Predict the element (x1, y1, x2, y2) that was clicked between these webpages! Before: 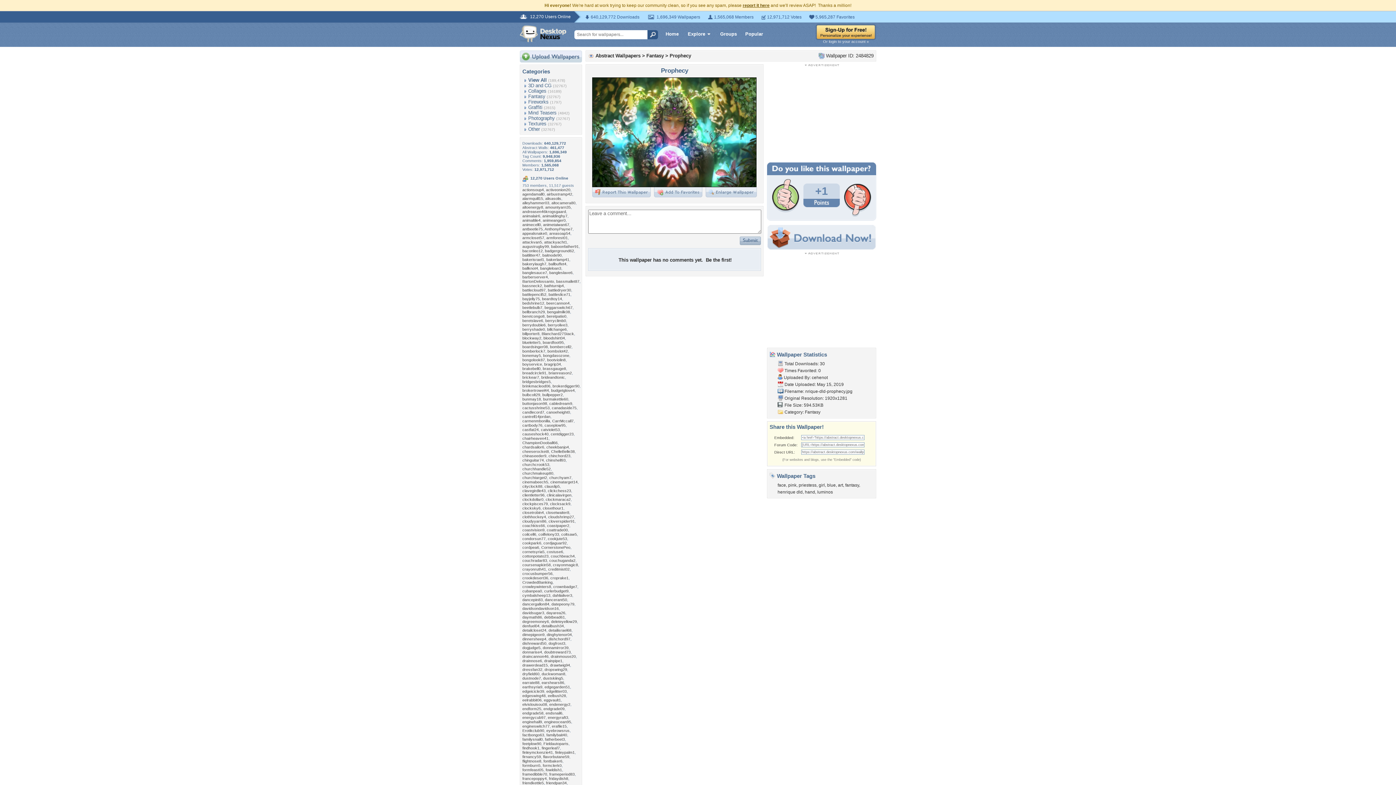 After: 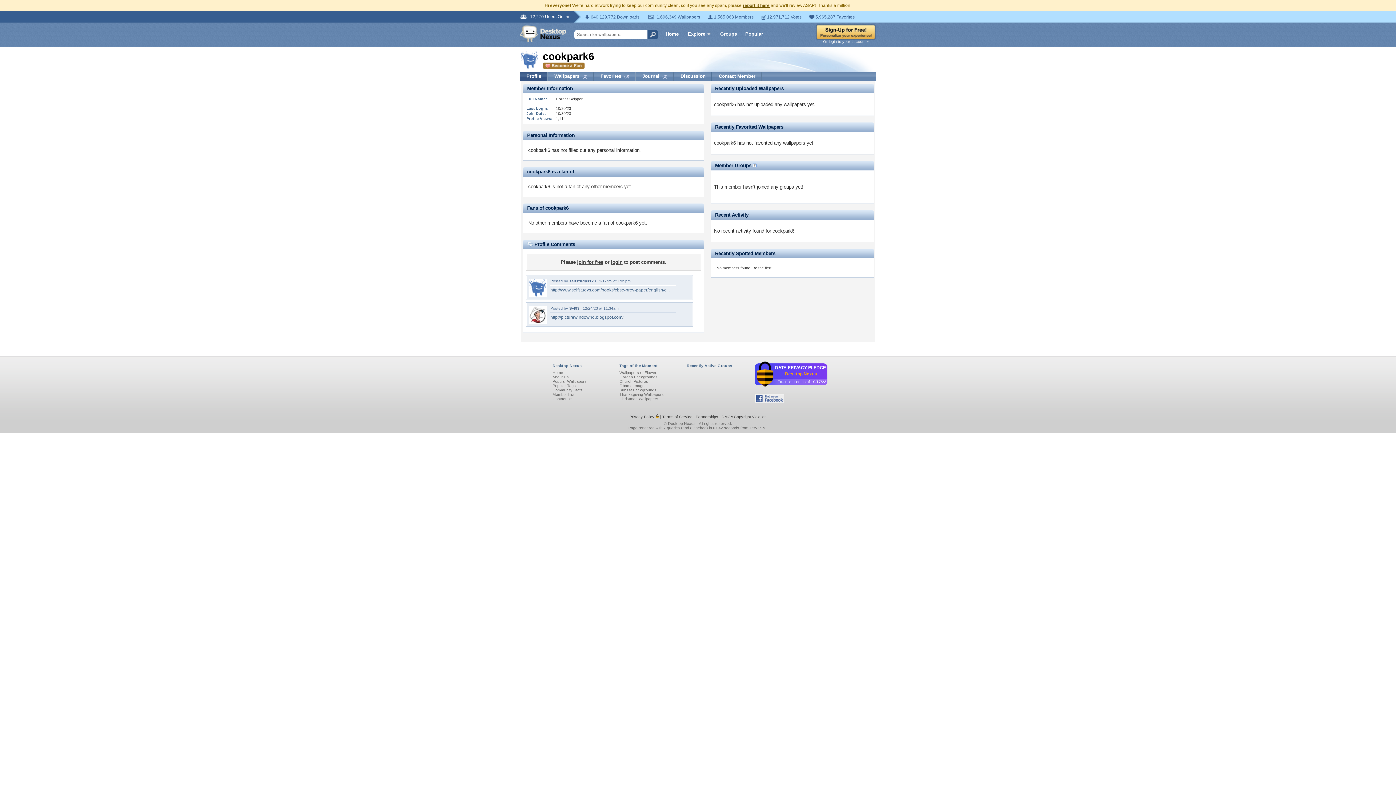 Action: bbox: (522, 541, 541, 545) label: cookpark6